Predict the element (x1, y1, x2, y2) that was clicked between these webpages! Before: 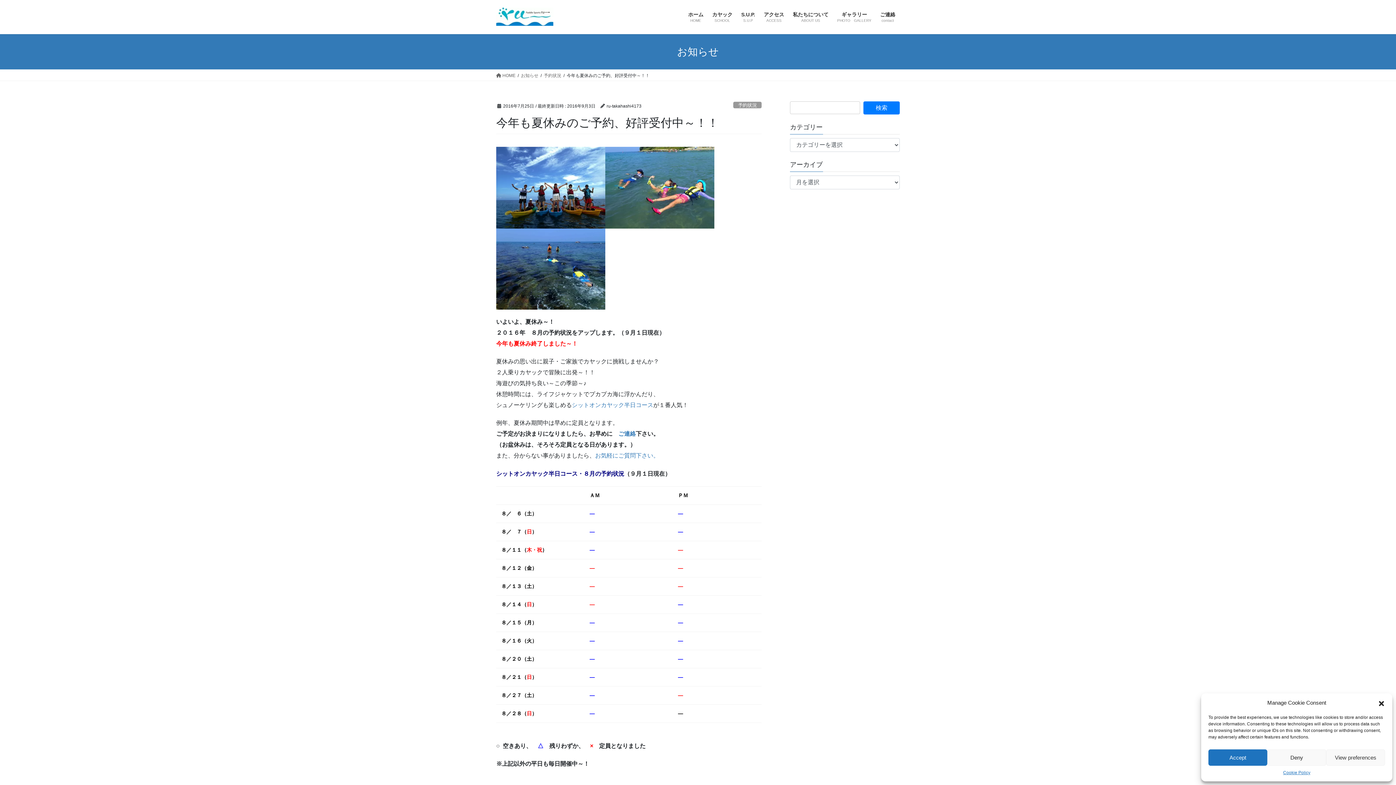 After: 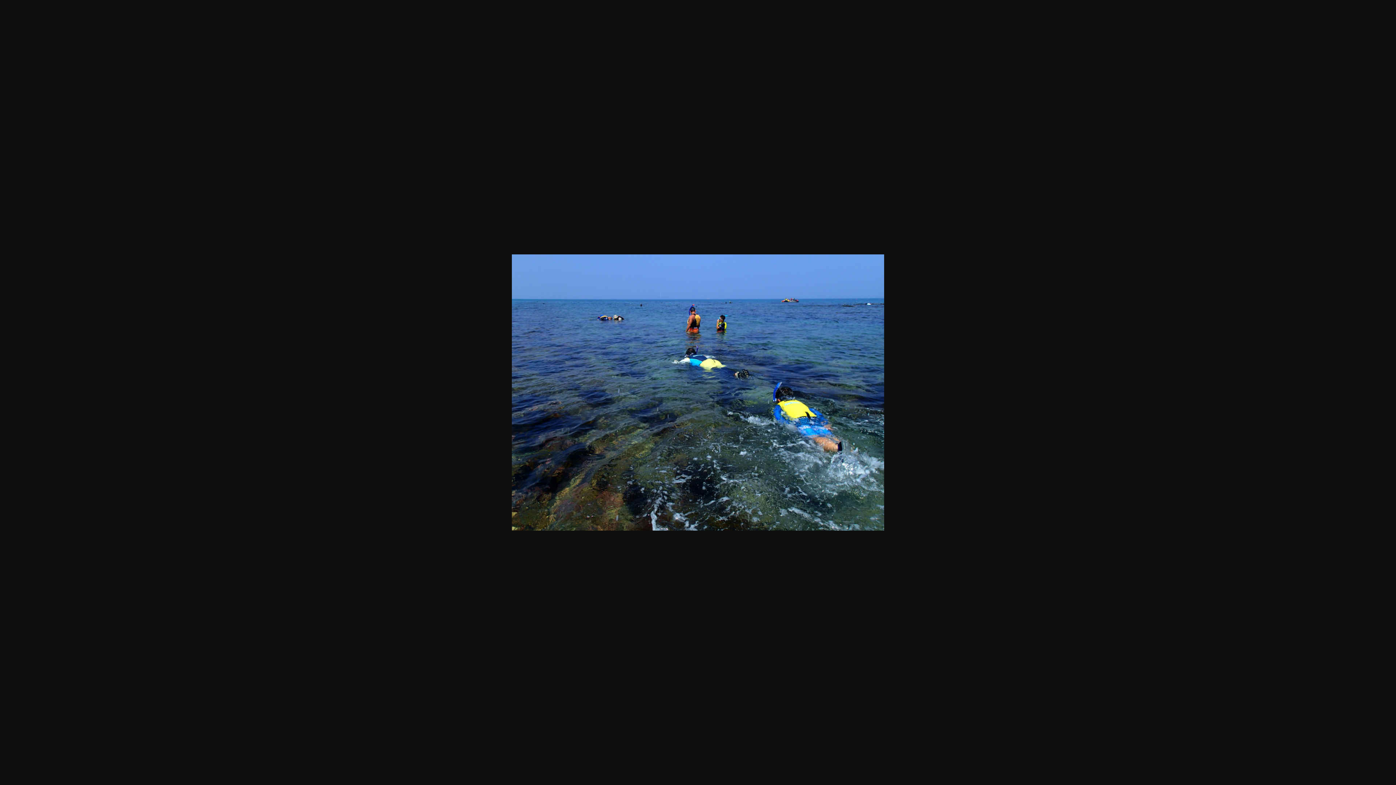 Action: bbox: (496, 265, 605, 271)